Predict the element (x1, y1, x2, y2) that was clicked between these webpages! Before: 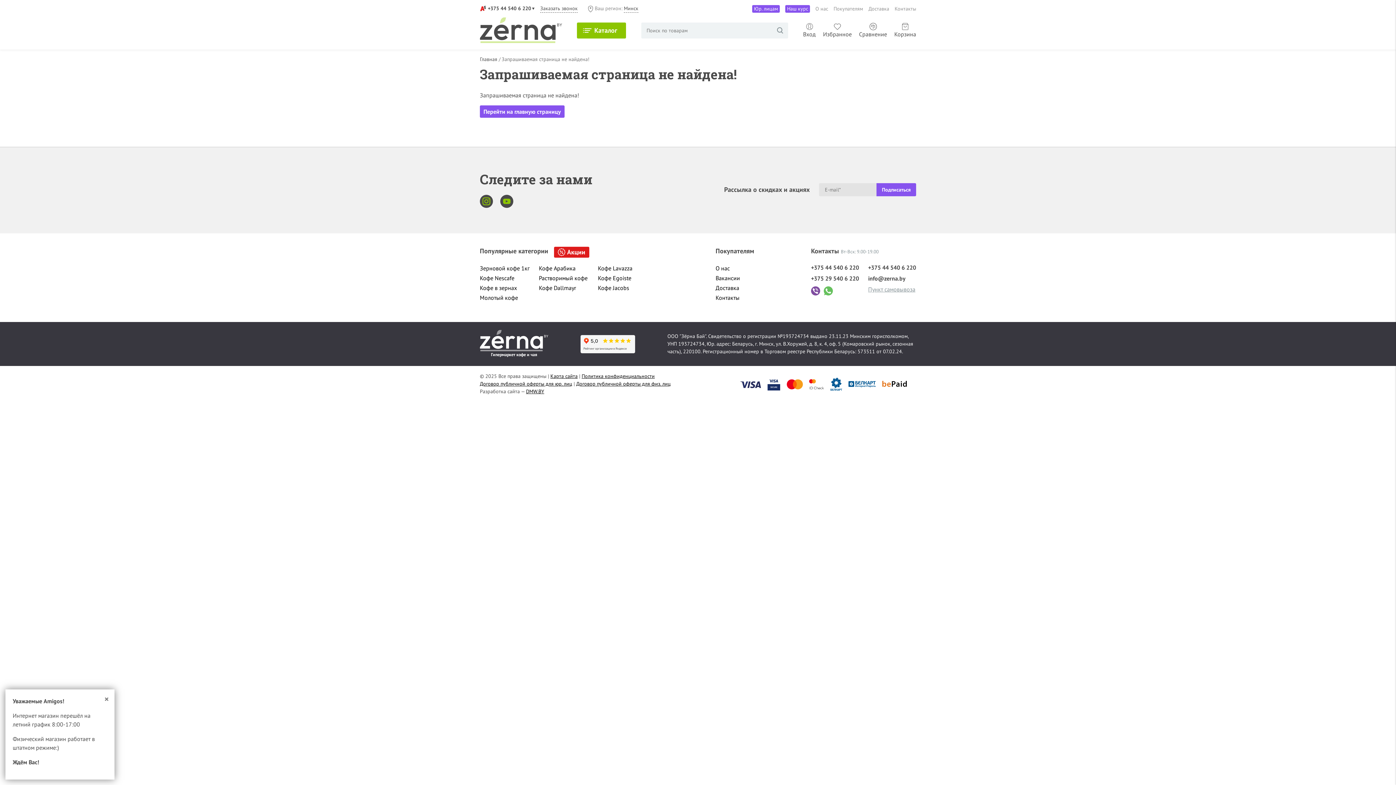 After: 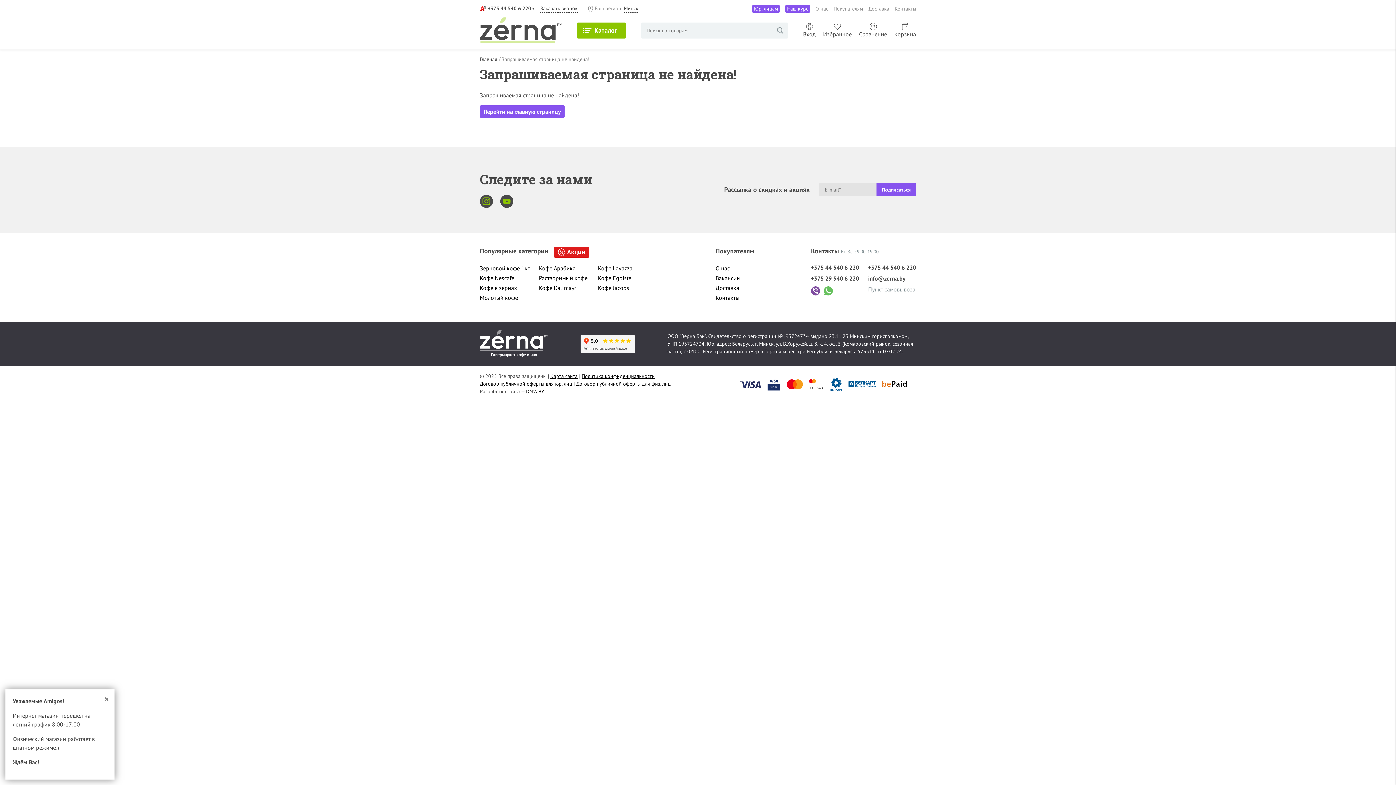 Action: label: Акции bbox: (554, 246, 589, 257)